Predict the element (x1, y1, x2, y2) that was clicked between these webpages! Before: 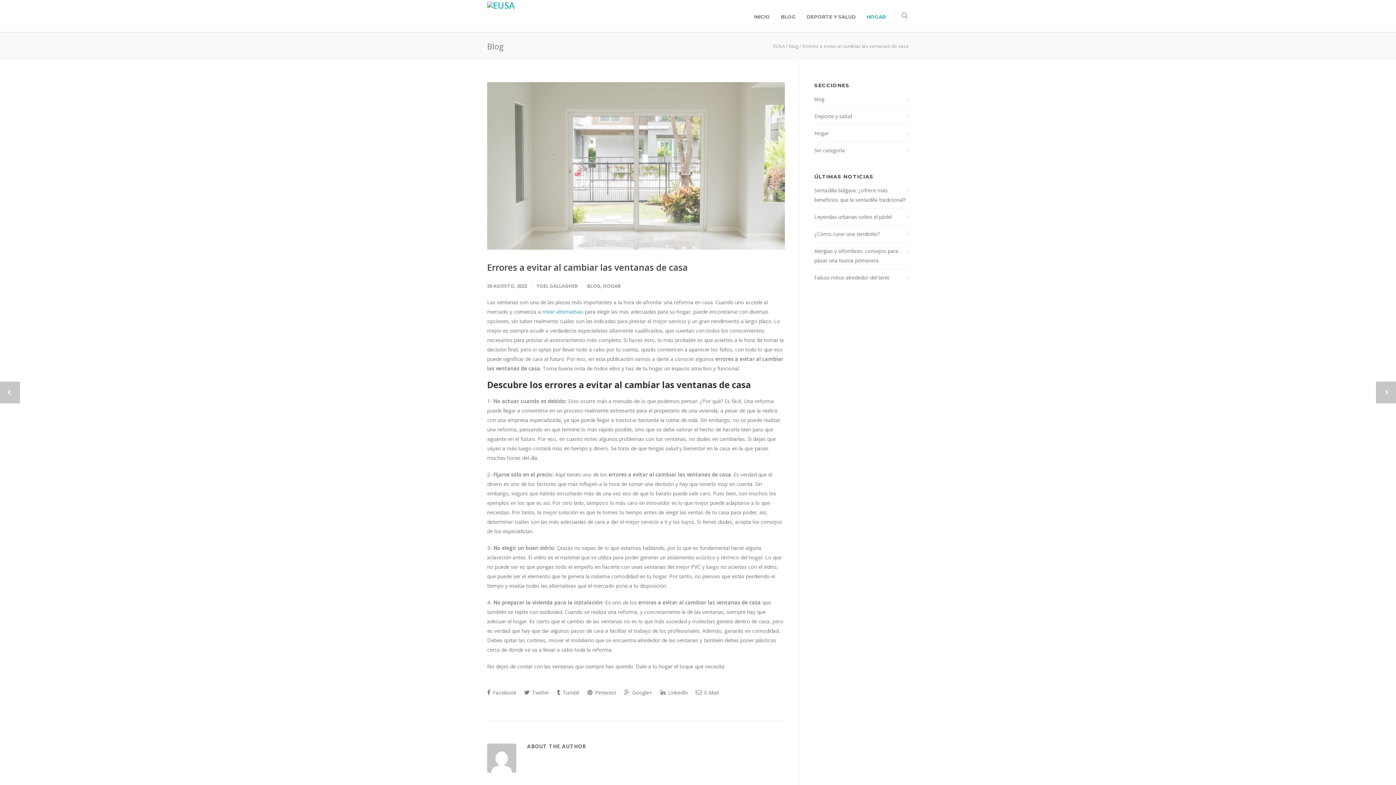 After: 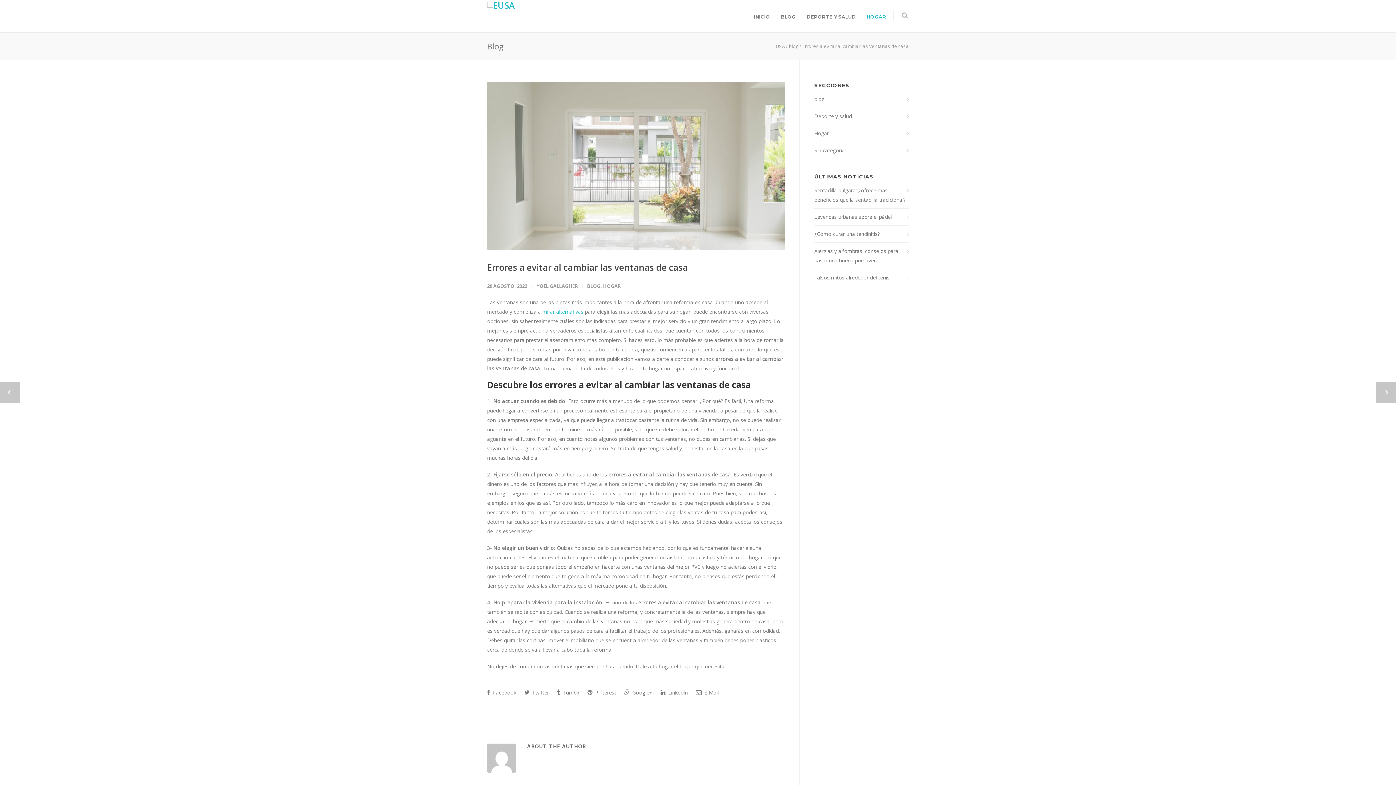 Action: label: Errores a evitar al cambiar las ventanas de casa bbox: (487, 261, 688, 273)